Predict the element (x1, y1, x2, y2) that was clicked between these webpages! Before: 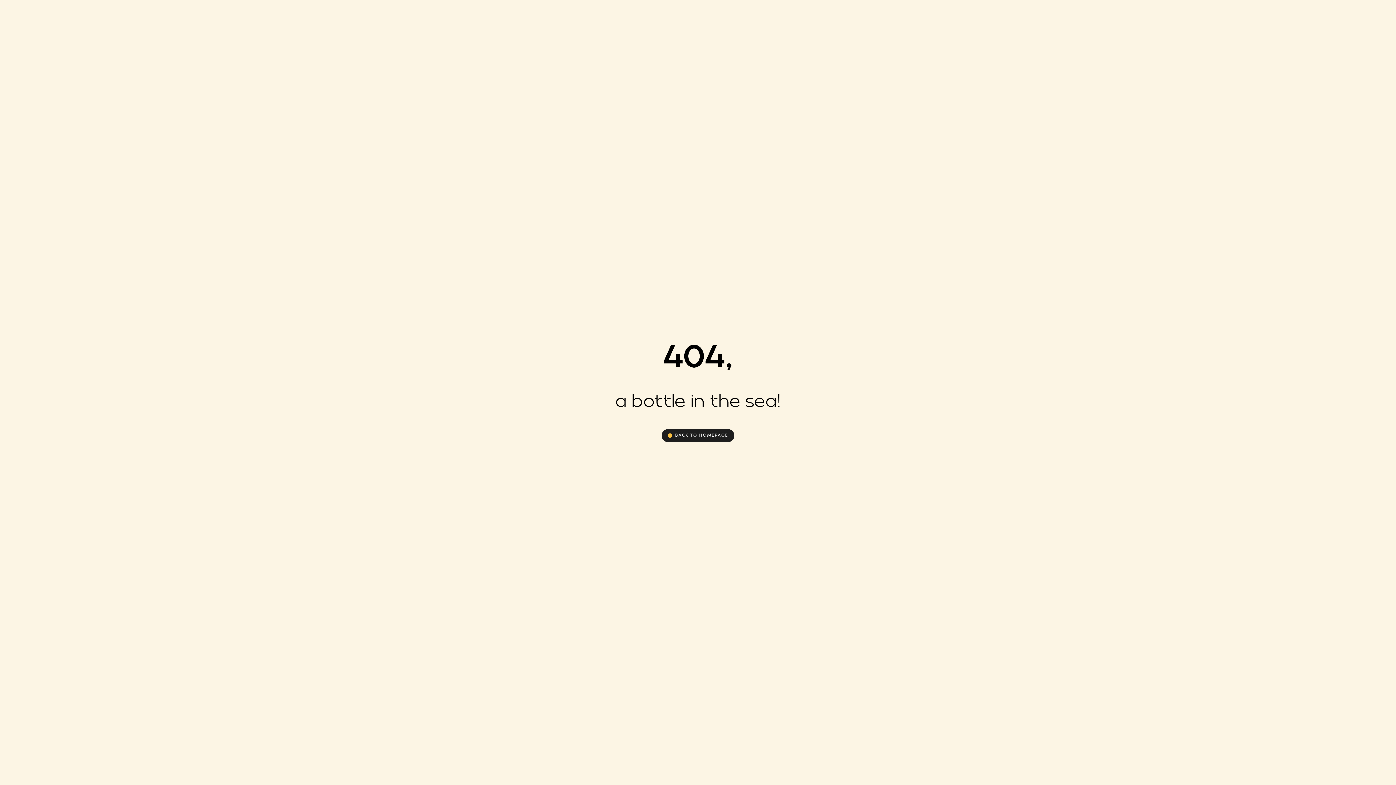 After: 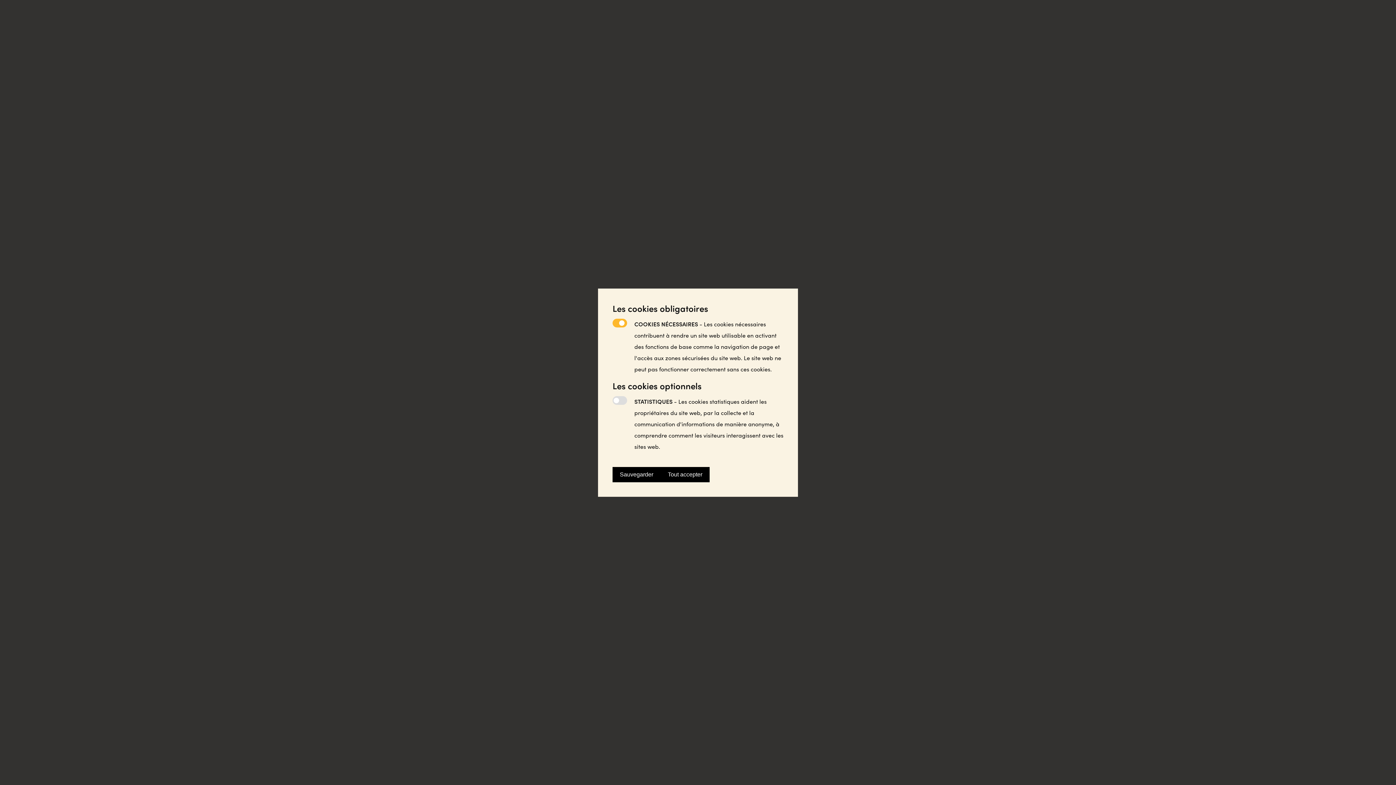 Action: label: BACK TO HOMEPAGE bbox: (661, 429, 734, 442)